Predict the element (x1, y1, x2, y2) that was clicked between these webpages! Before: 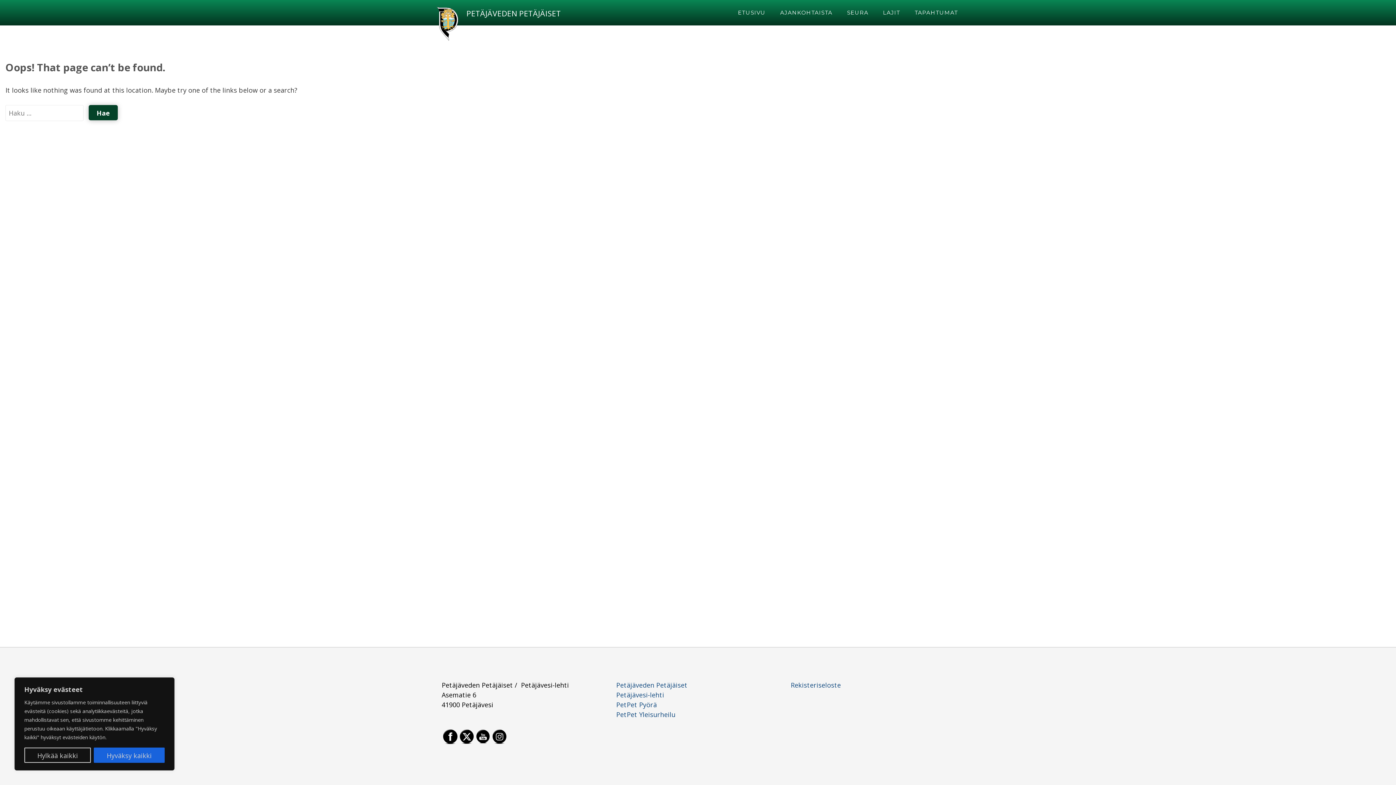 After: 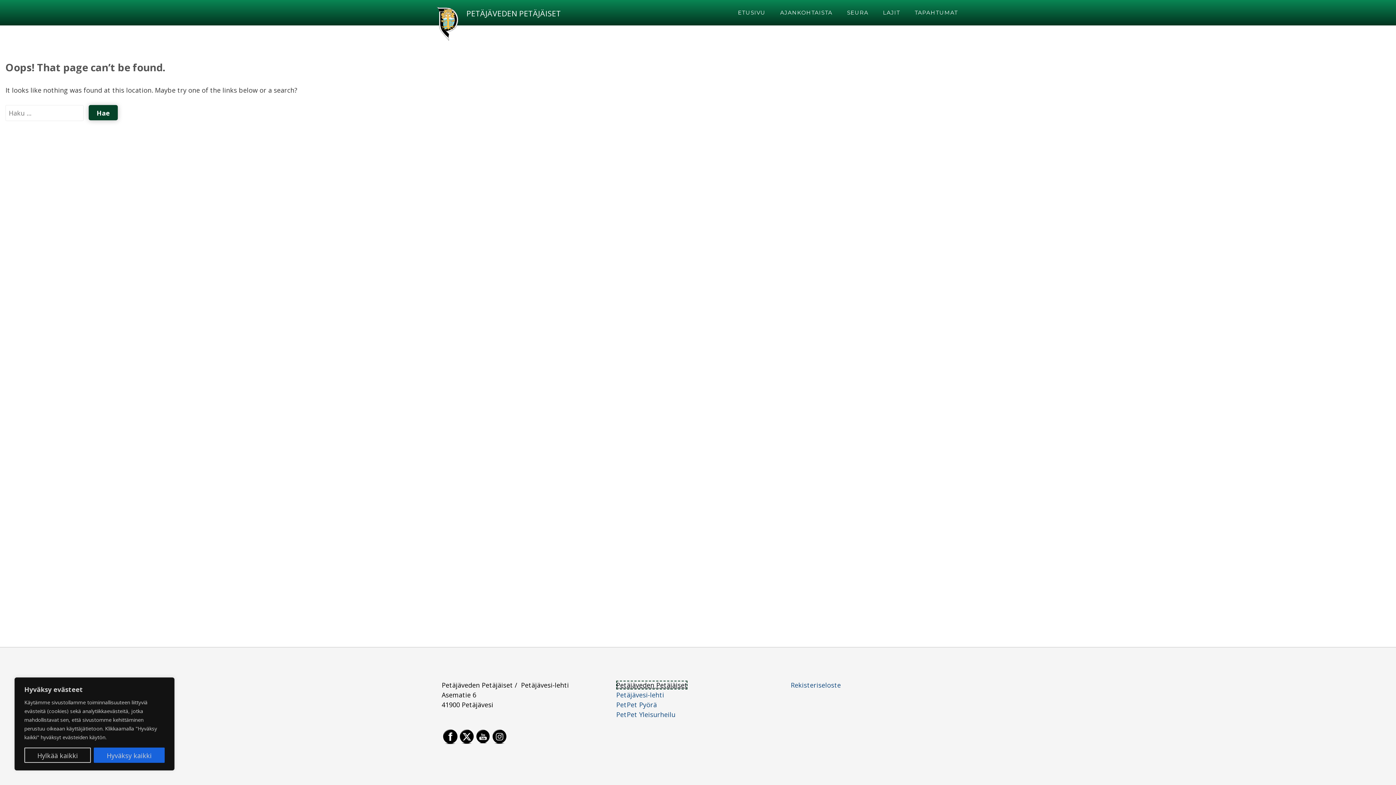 Action: bbox: (616, 681, 687, 689) label: Petäjäveden Petäjäiset